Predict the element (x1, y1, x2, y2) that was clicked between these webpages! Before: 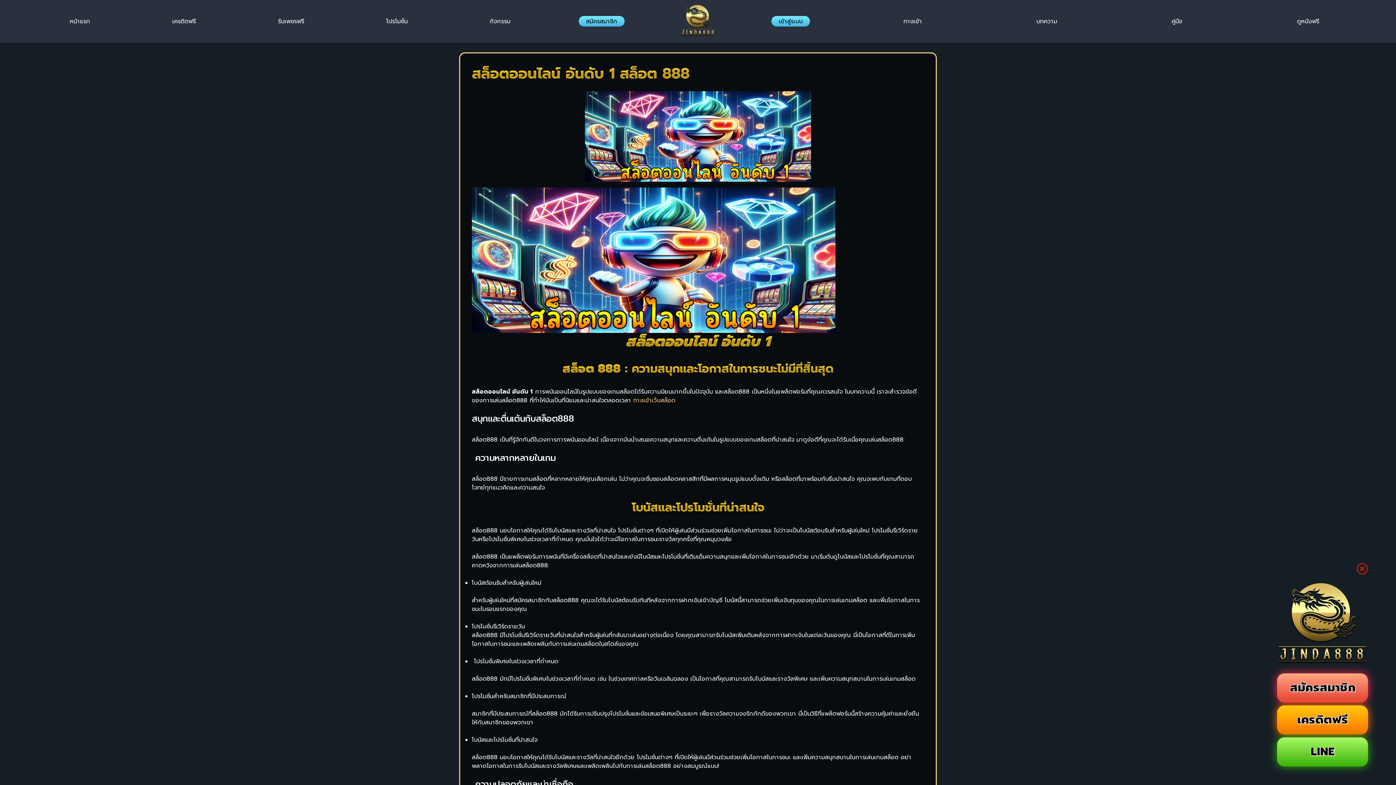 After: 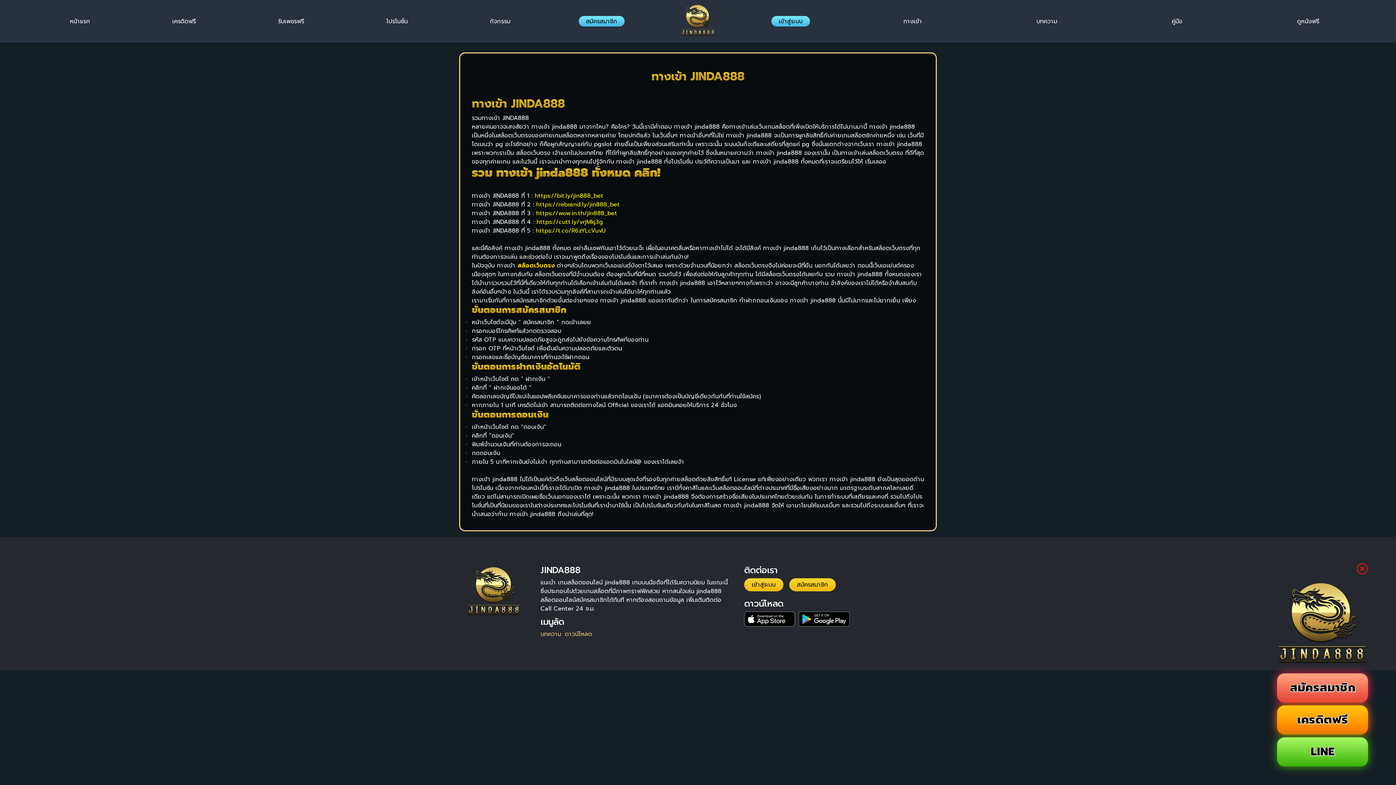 Action: label: ทางเข้า bbox: (903, 16, 922, 25)